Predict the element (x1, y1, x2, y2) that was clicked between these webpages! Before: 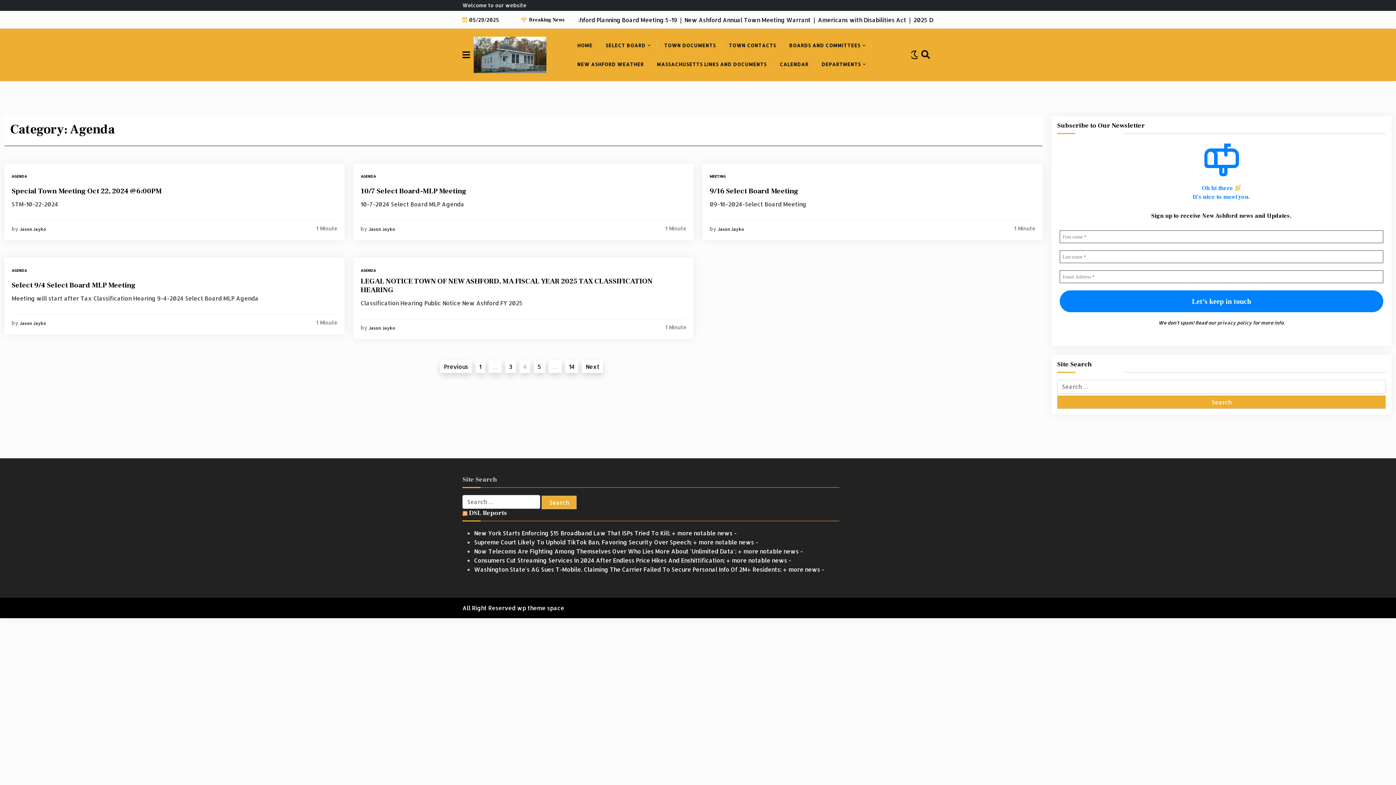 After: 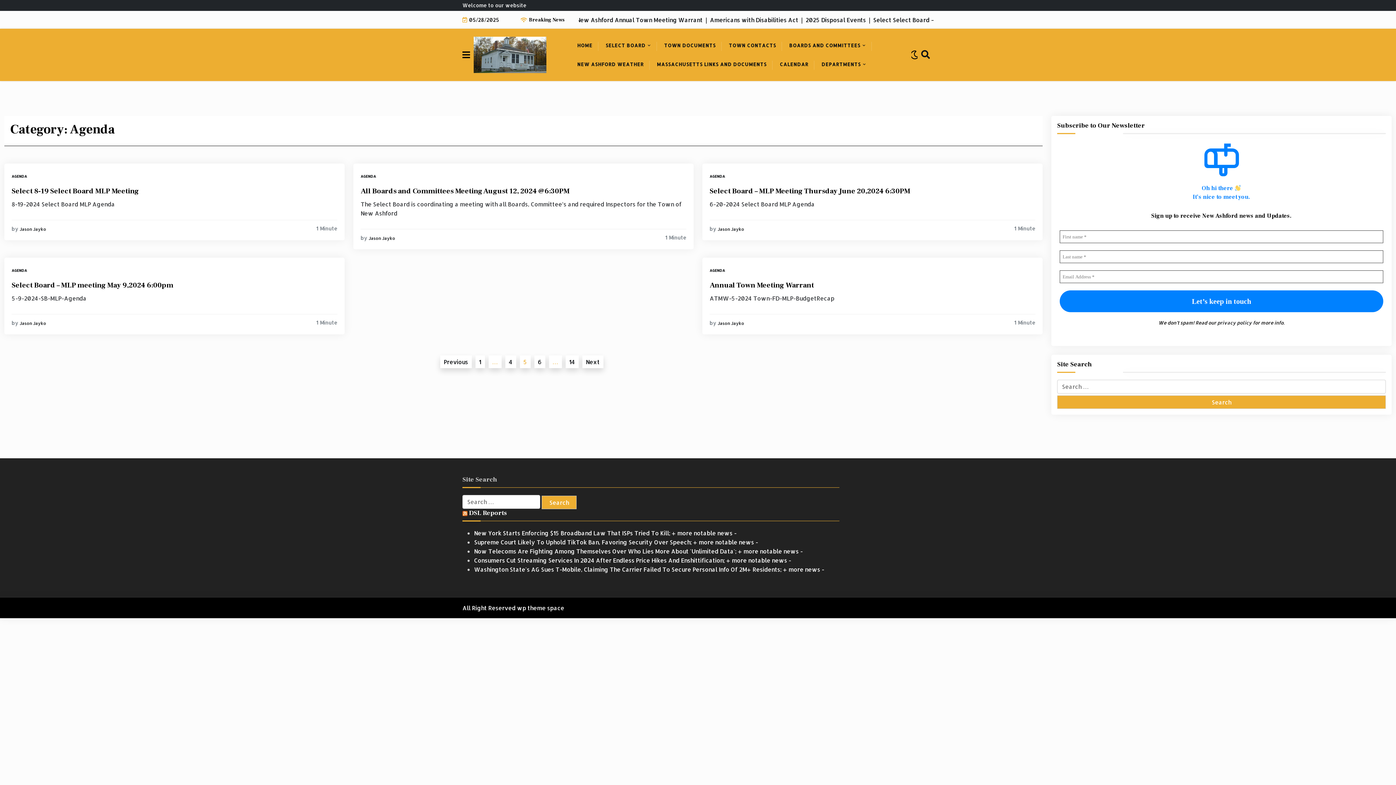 Action: bbox: (534, 360, 545, 373) label: 5